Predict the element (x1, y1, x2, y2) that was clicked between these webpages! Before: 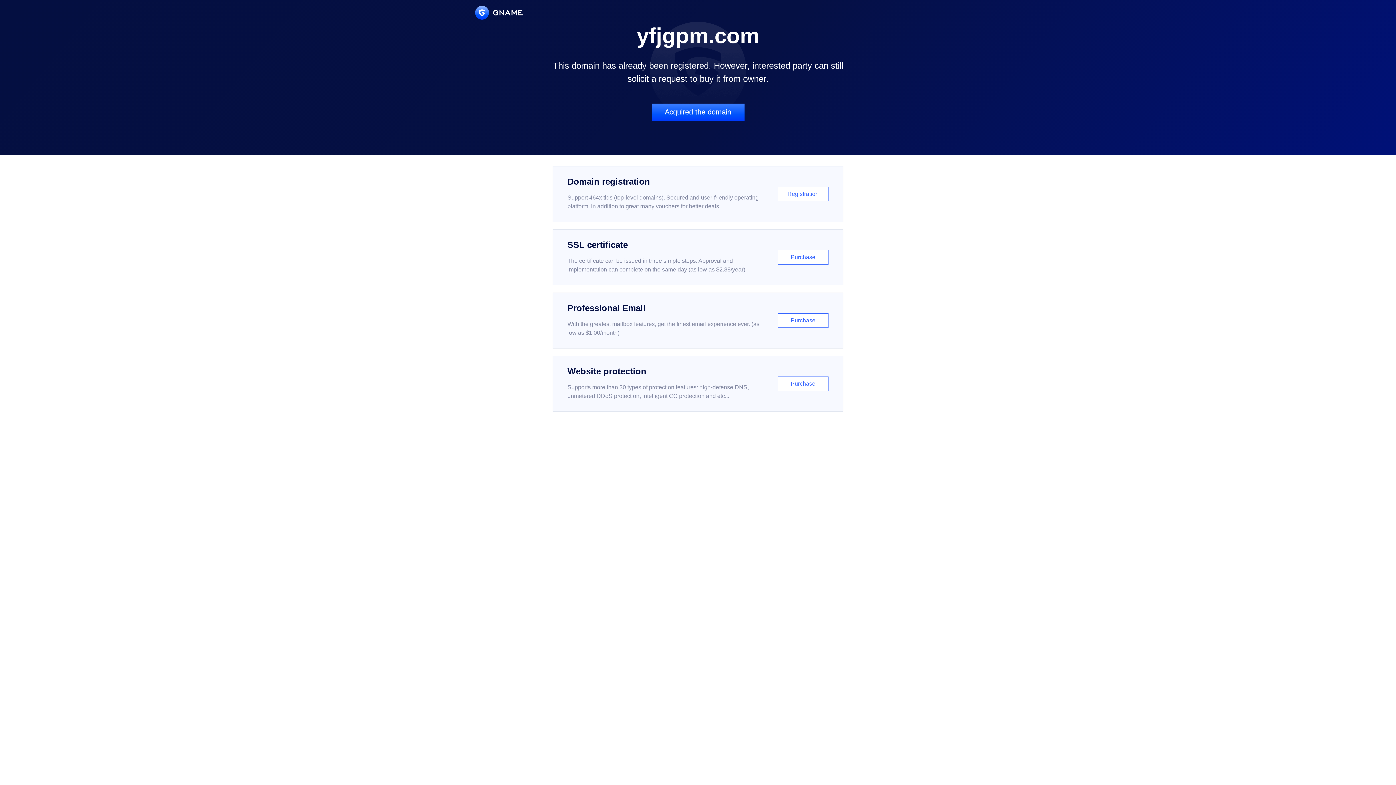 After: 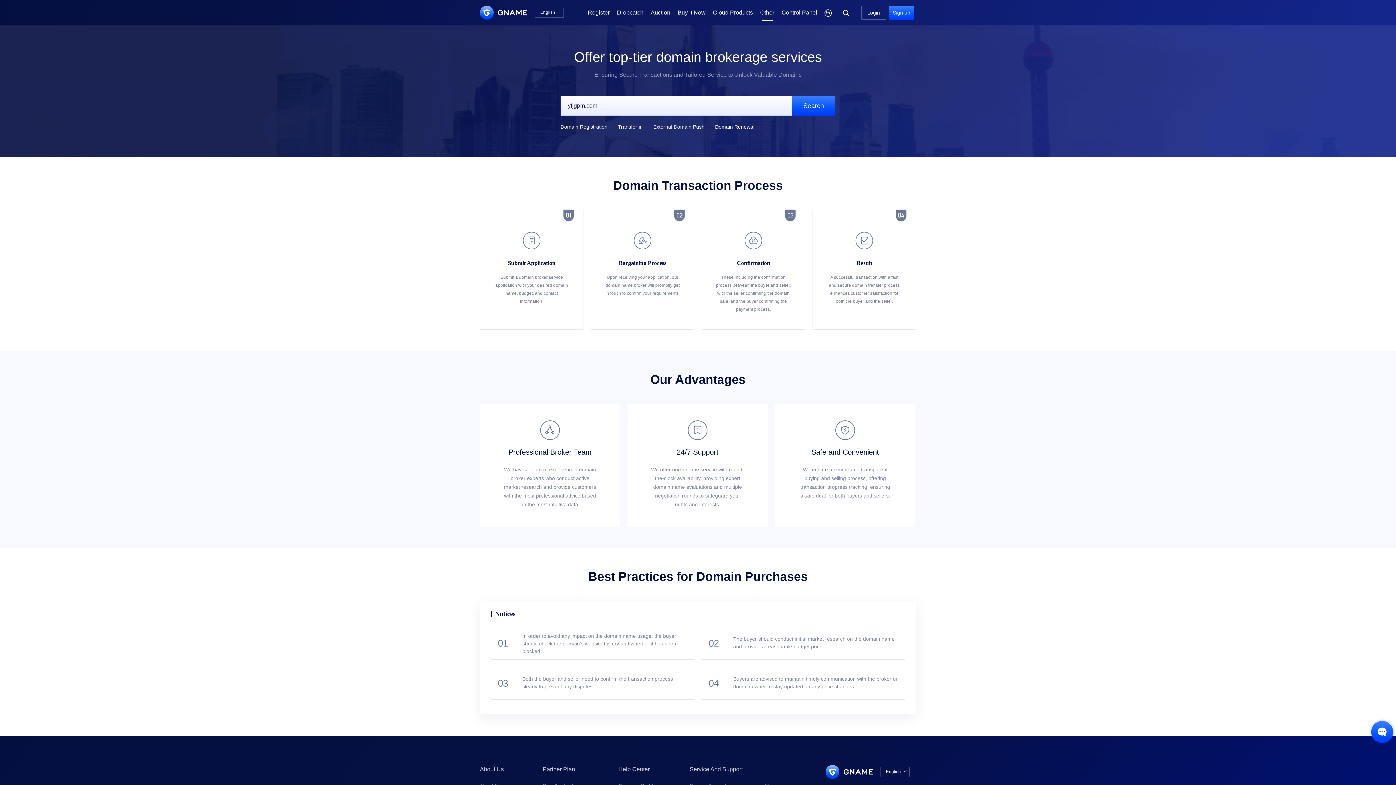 Action: bbox: (651, 103, 744, 121) label: Acquired the domain